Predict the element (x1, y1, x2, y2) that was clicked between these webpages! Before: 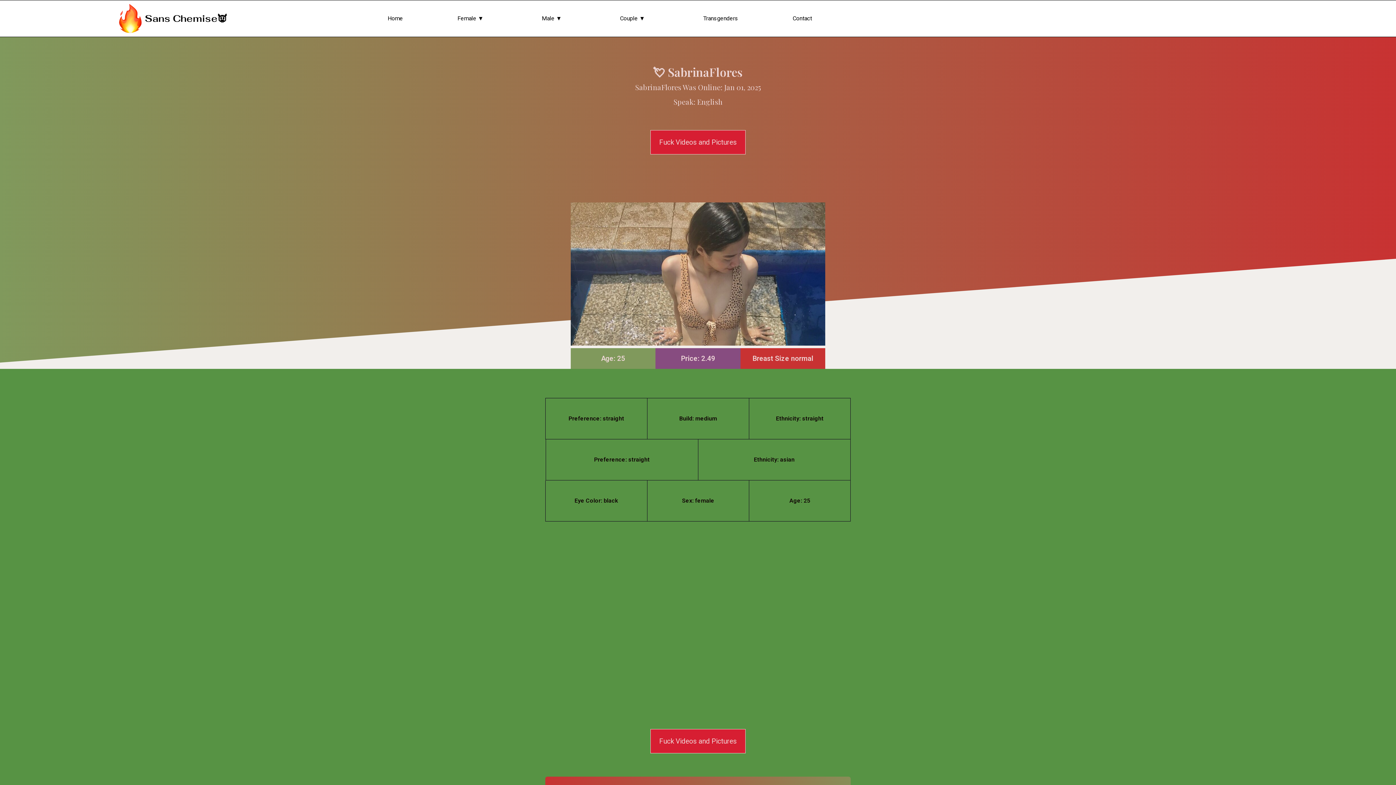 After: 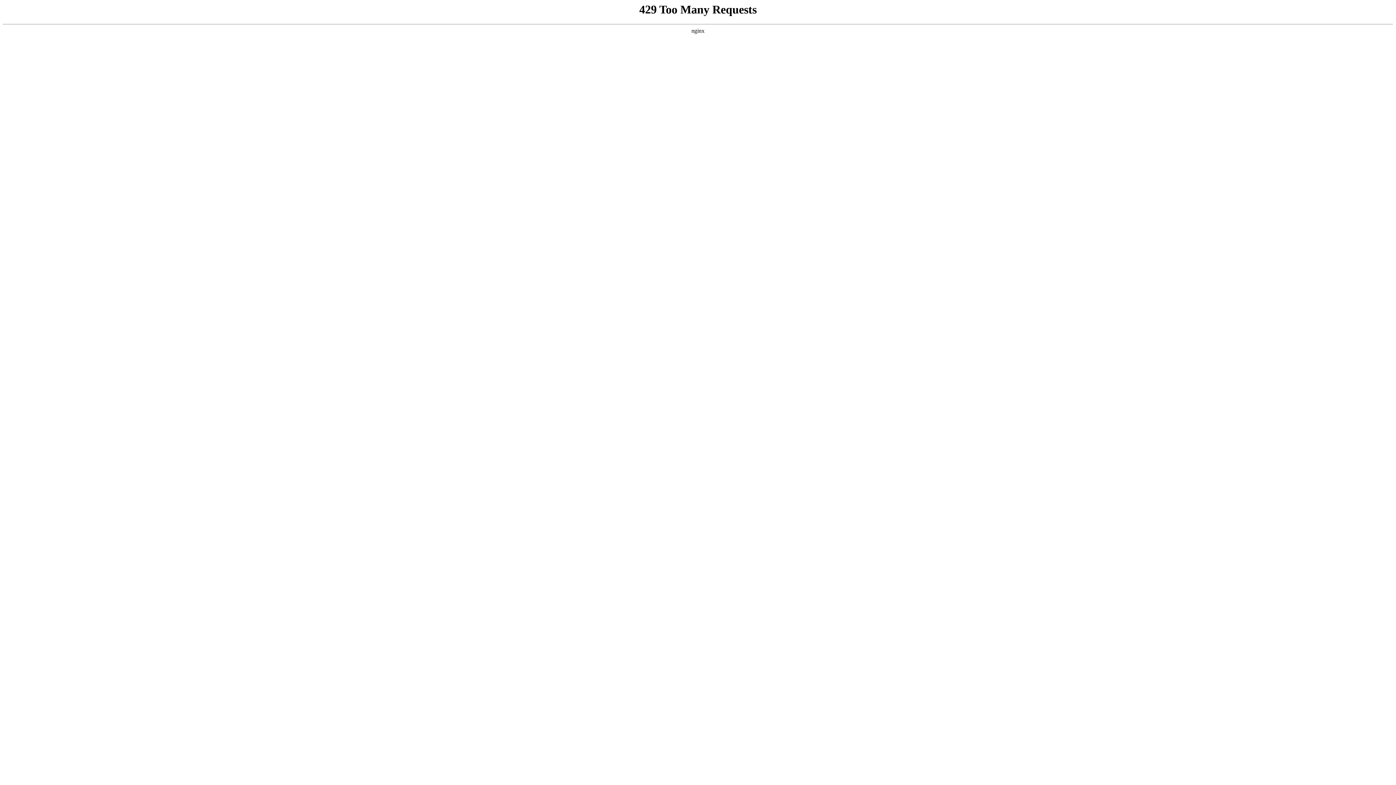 Action: label: Home bbox: (387, 15, 403, 21)